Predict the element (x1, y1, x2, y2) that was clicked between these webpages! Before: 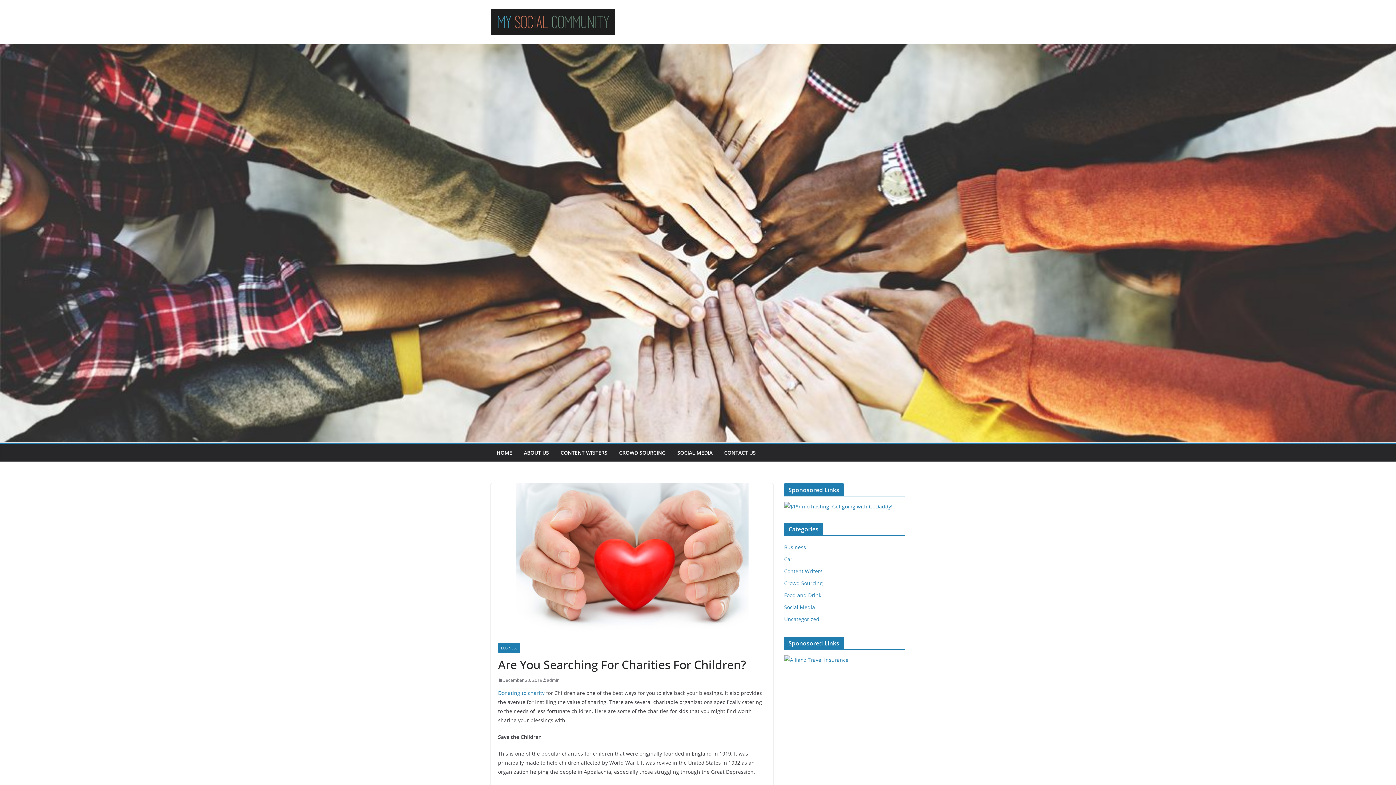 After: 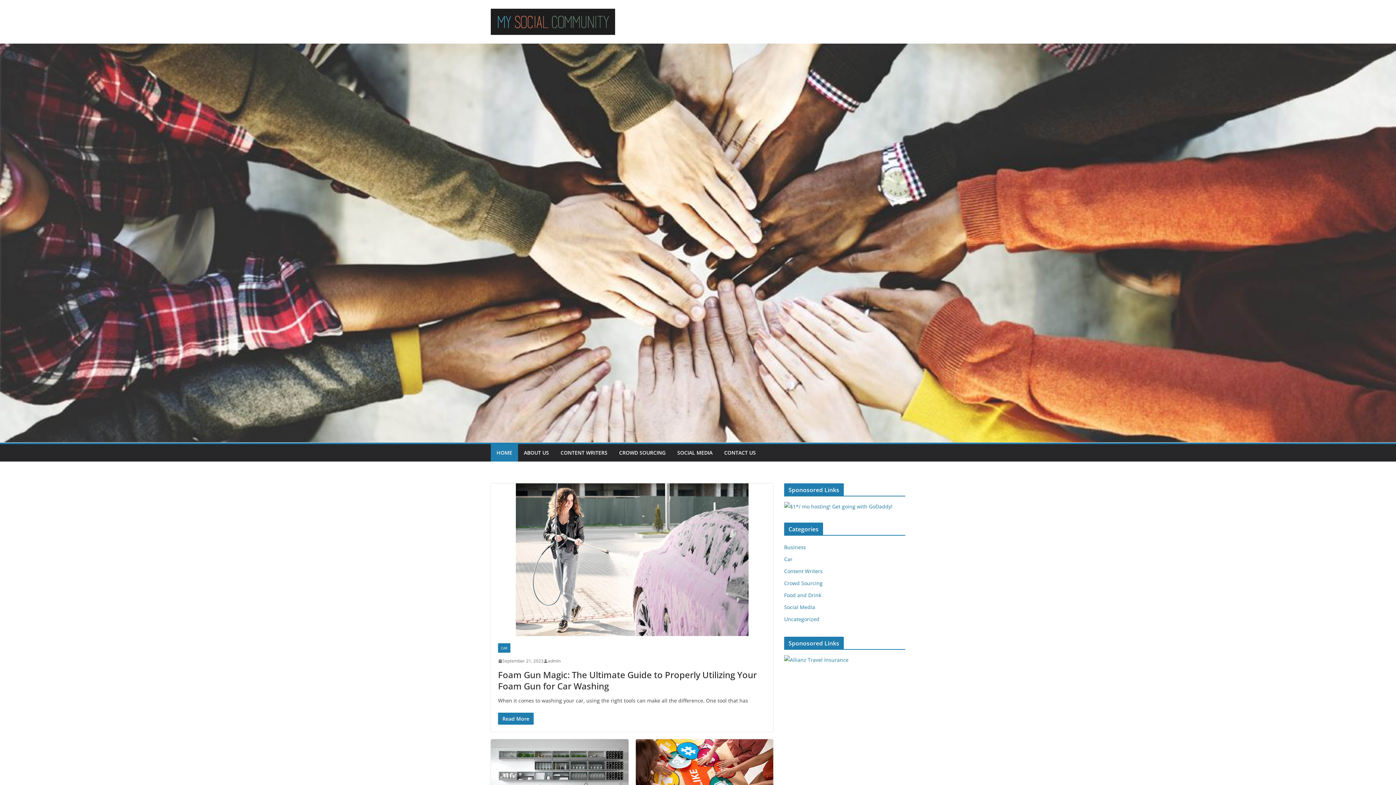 Action: bbox: (490, 8, 615, 34)